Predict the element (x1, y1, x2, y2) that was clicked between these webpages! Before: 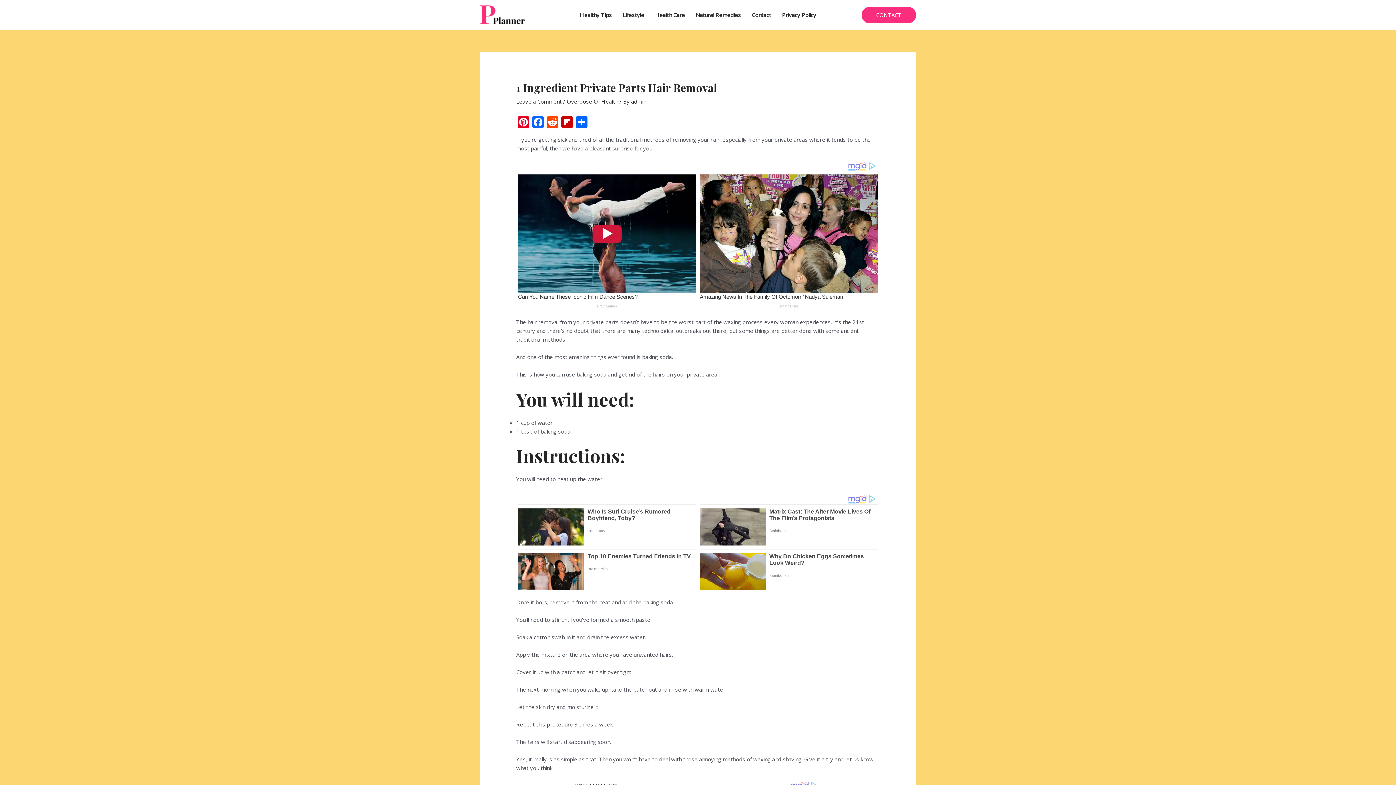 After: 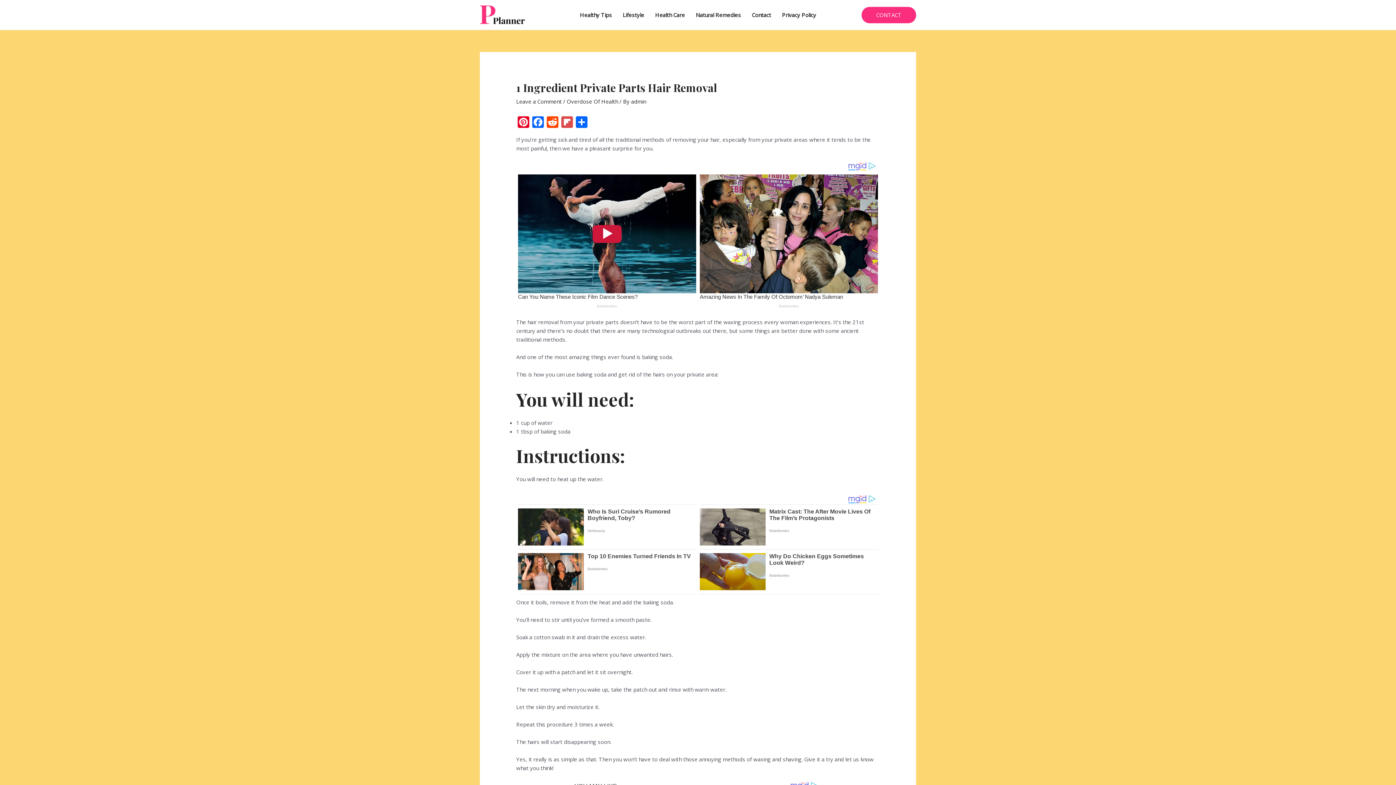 Action: label: Flipboard bbox: (560, 116, 574, 129)